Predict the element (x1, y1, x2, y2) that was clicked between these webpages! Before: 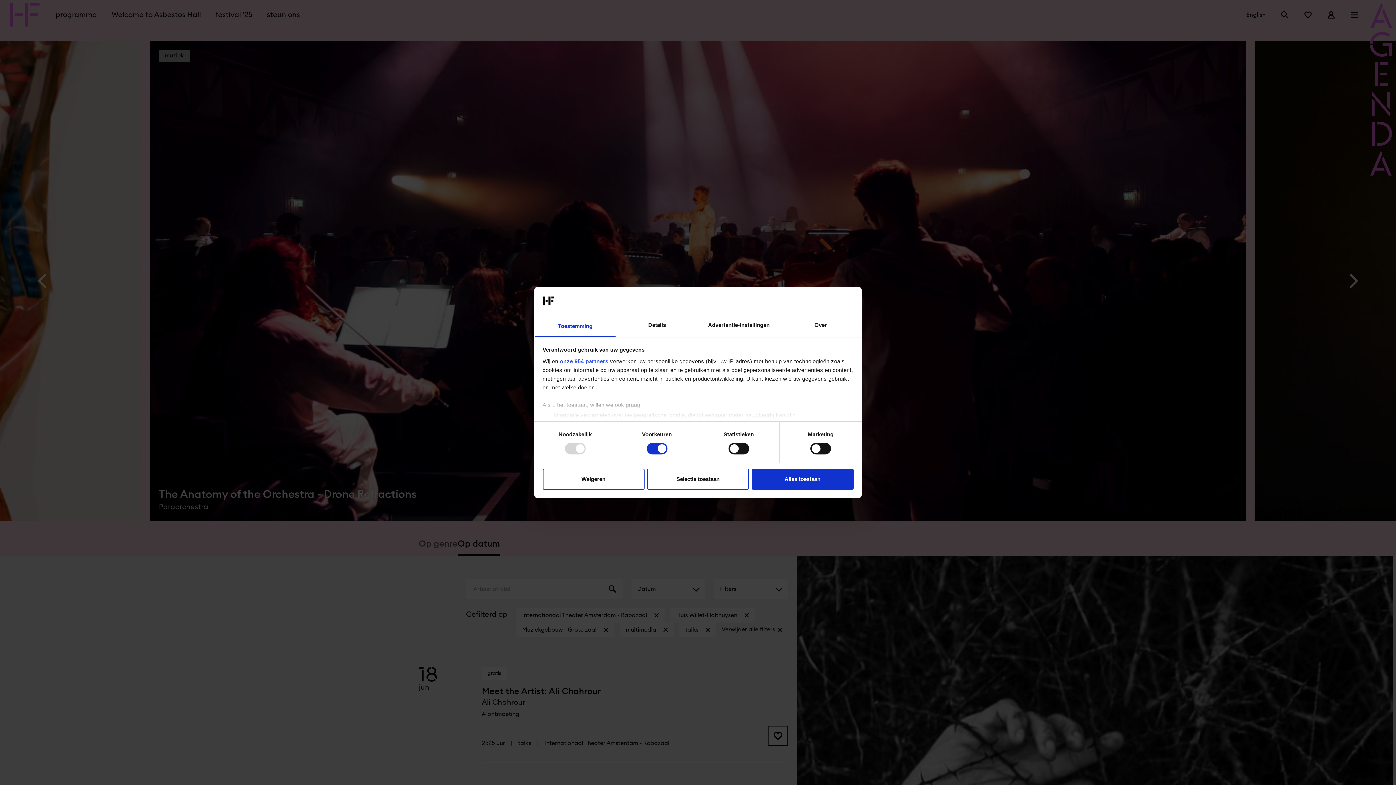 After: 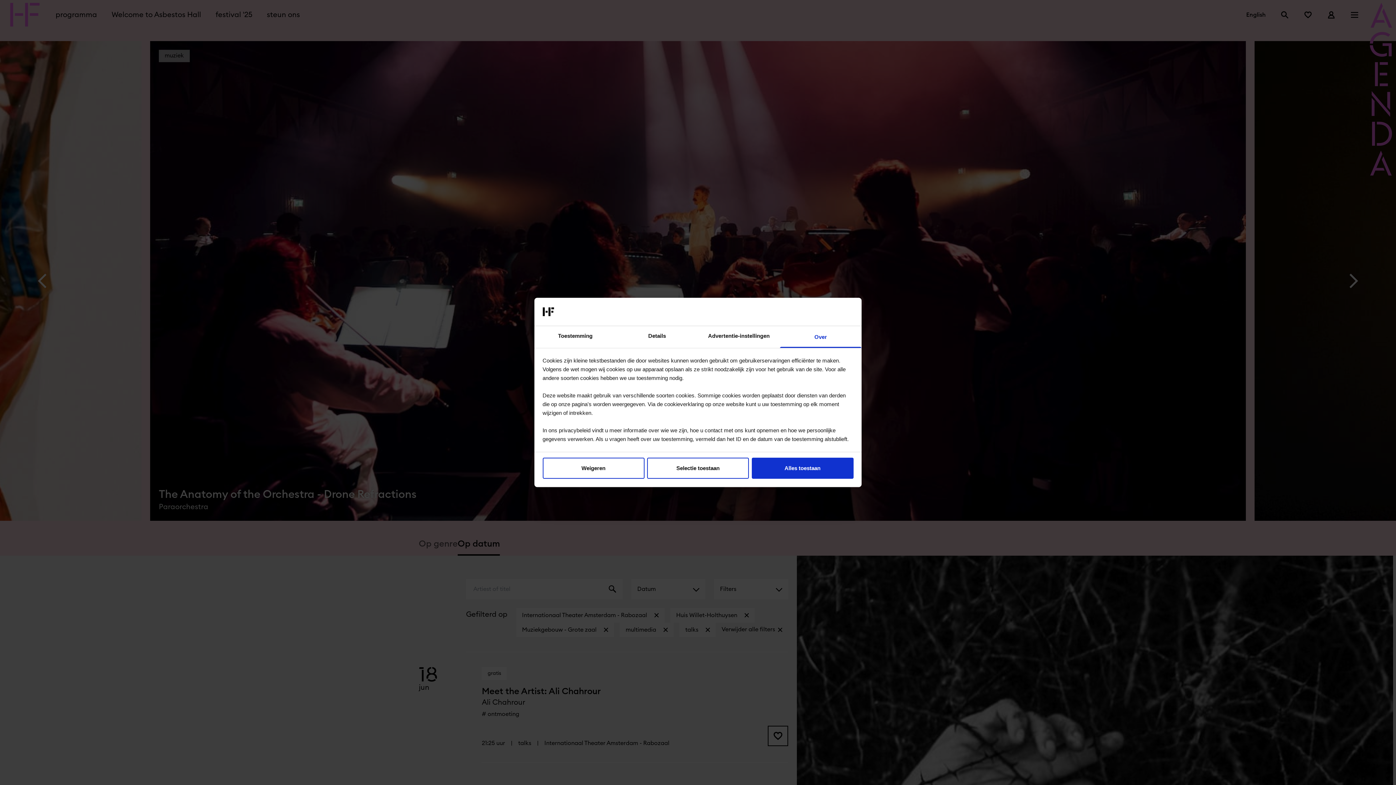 Action: label: Over bbox: (780, 315, 861, 337)